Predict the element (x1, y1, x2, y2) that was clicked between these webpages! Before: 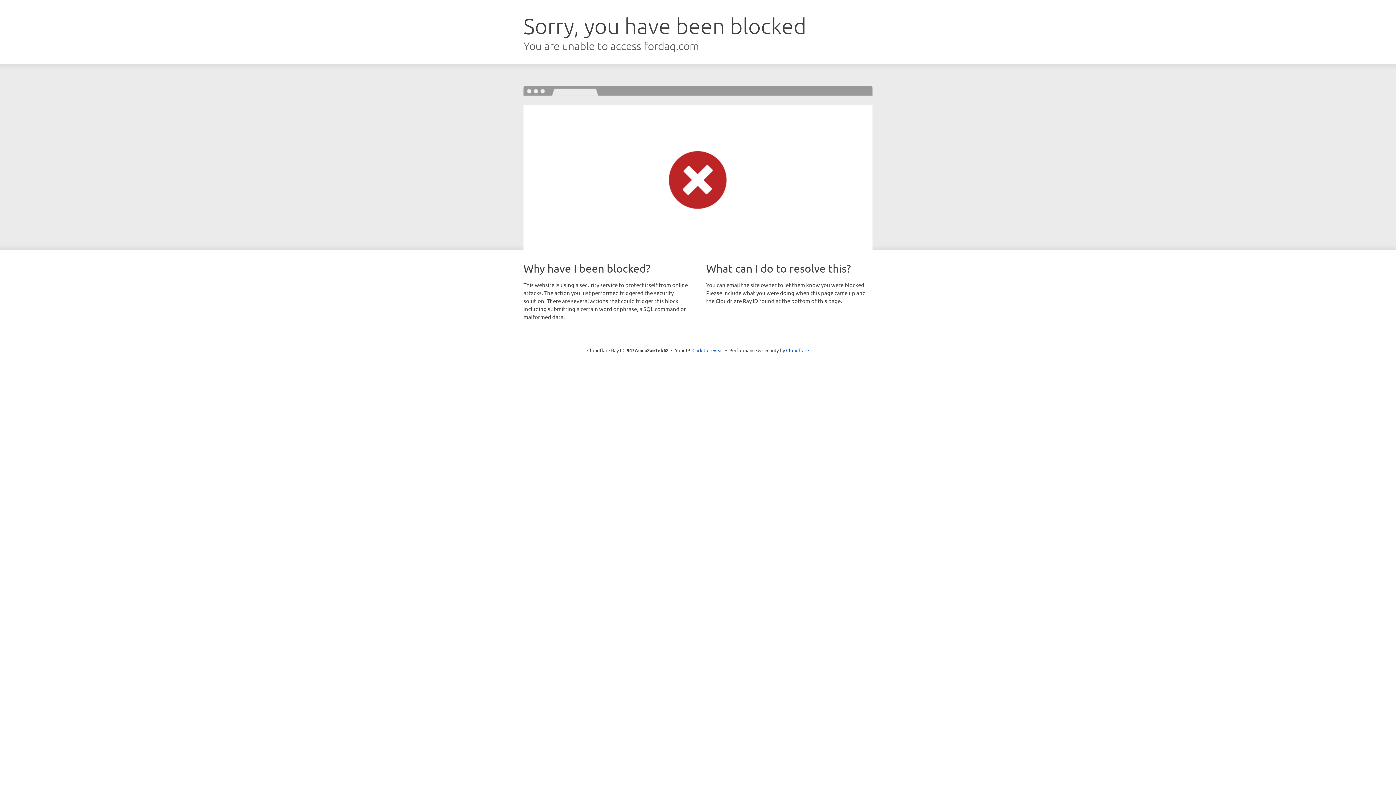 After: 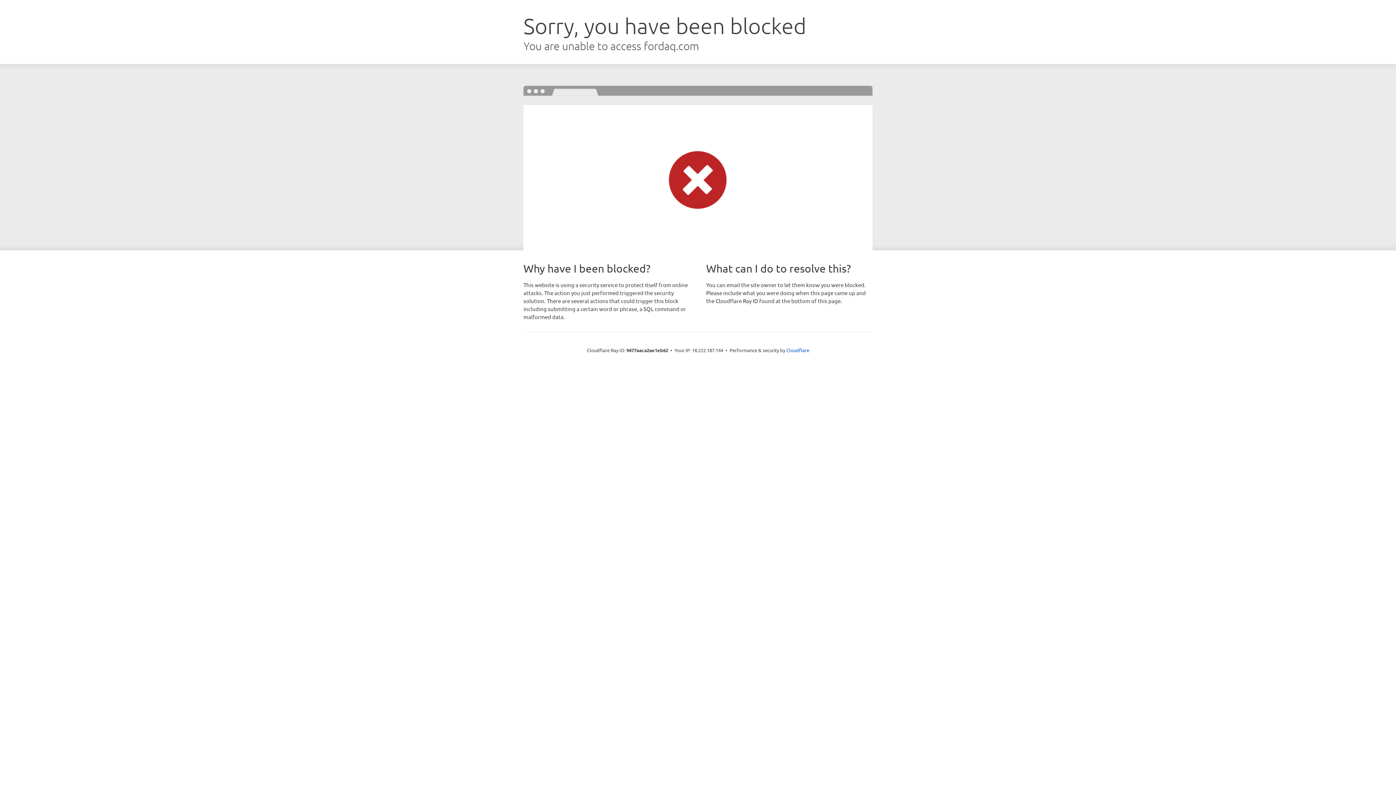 Action: bbox: (692, 346, 723, 353) label: Click to reveal